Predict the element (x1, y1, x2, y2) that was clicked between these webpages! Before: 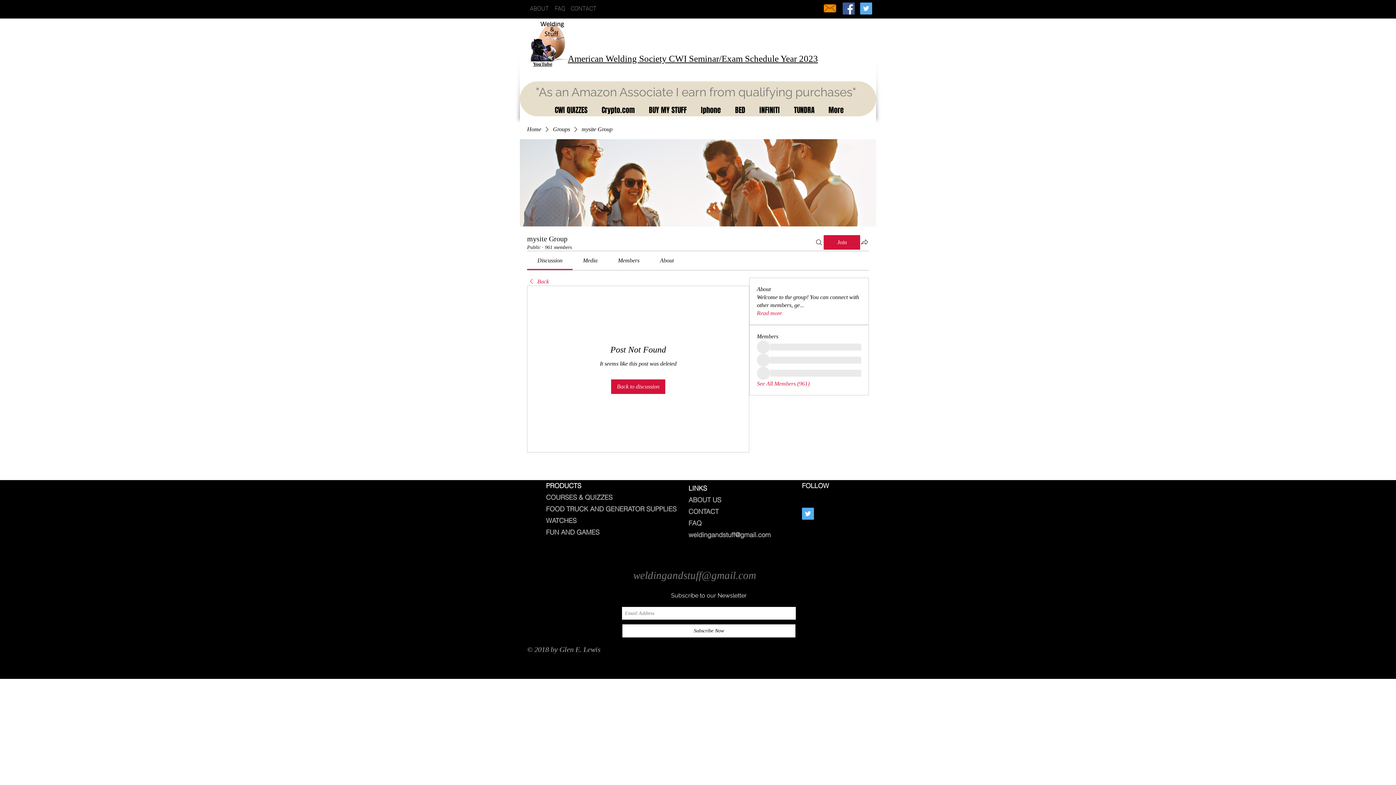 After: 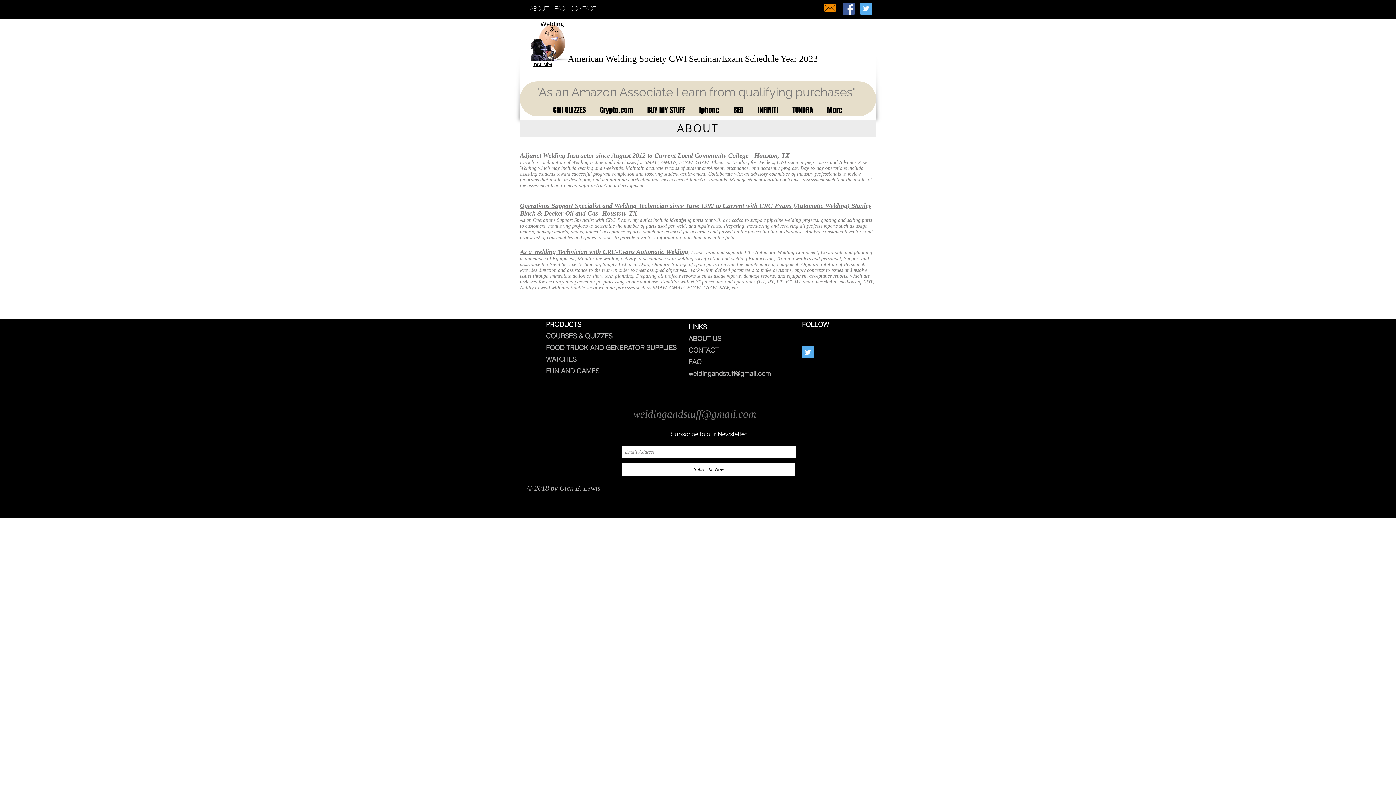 Action: bbox: (530, 2, 552, 14) label: ABOUT